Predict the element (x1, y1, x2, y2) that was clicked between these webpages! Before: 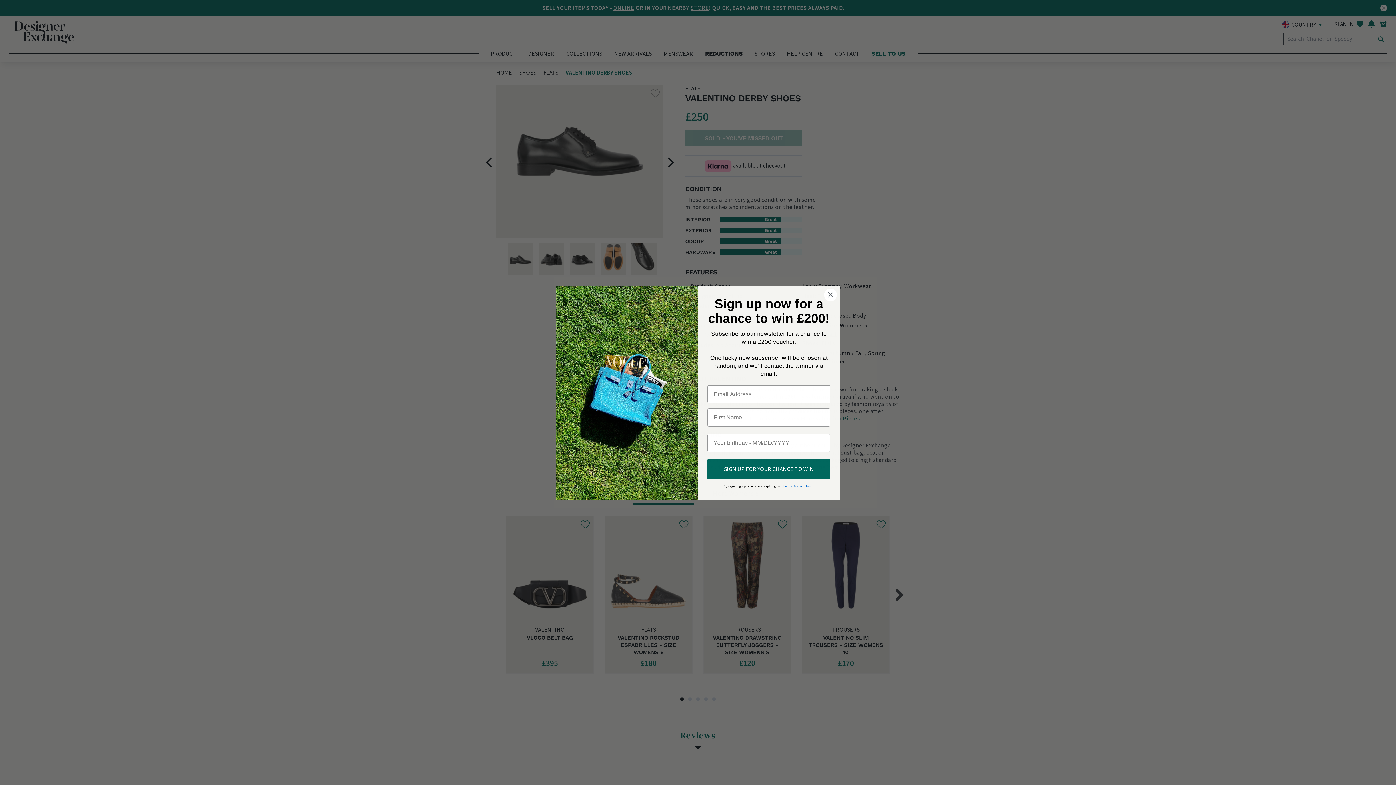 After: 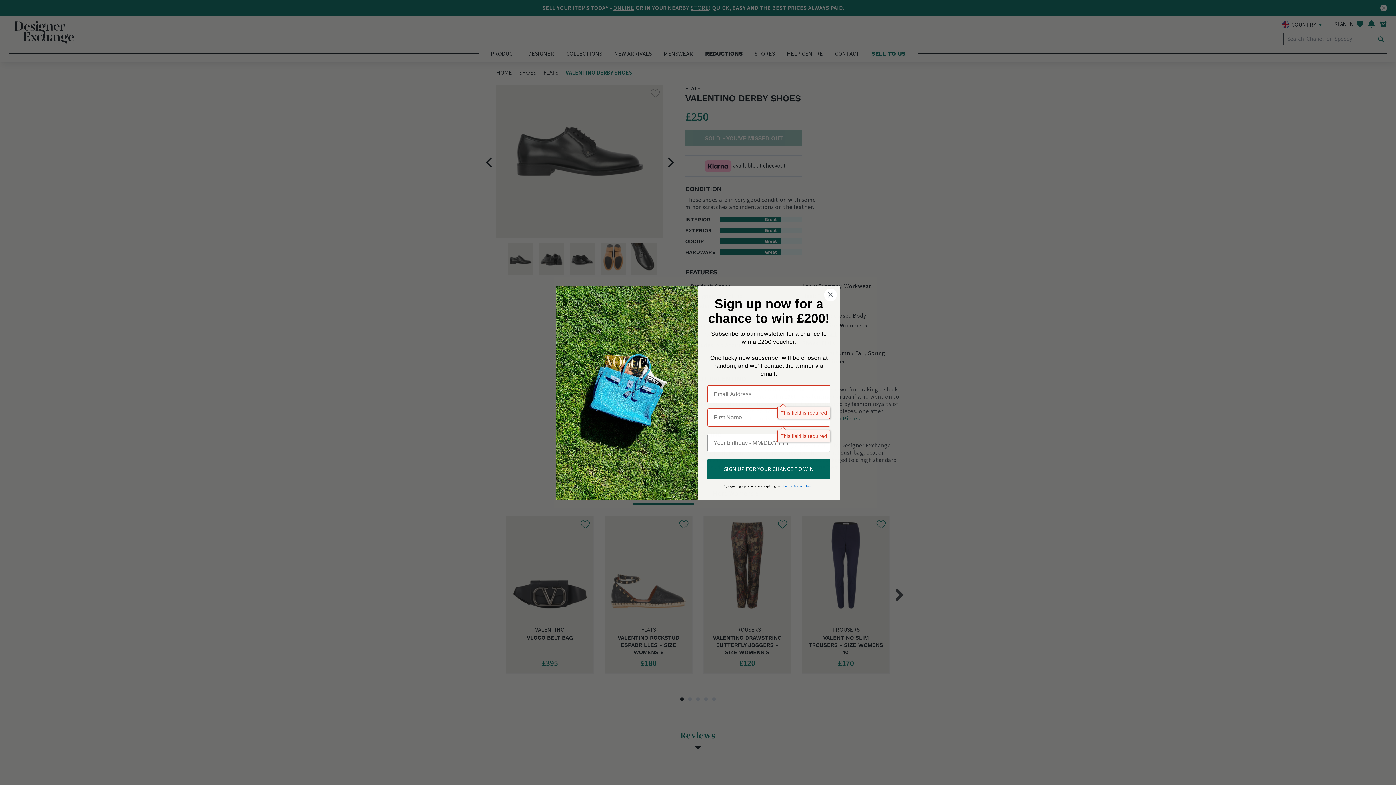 Action: label: SIGN UP FOR YOUR CHANCE TO WIN bbox: (707, 459, 830, 479)